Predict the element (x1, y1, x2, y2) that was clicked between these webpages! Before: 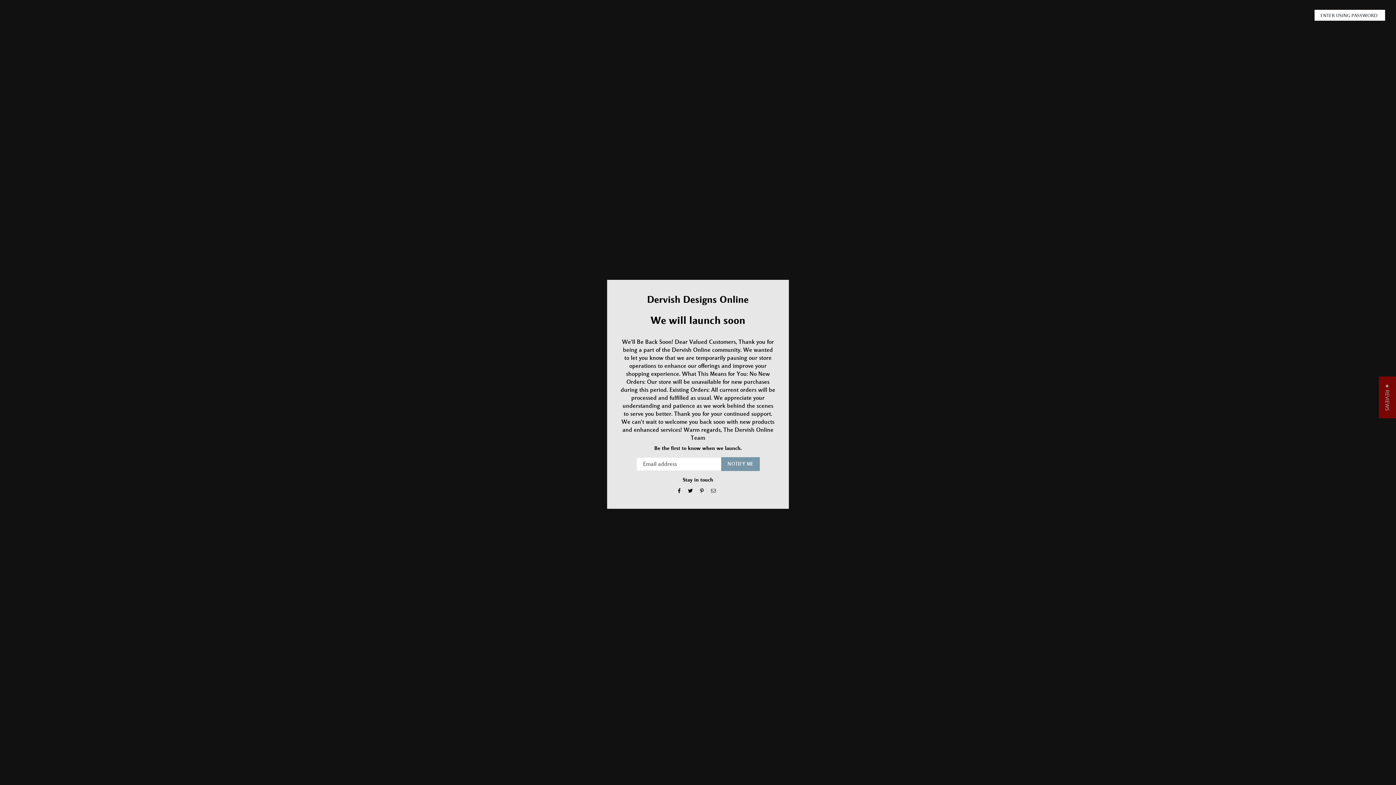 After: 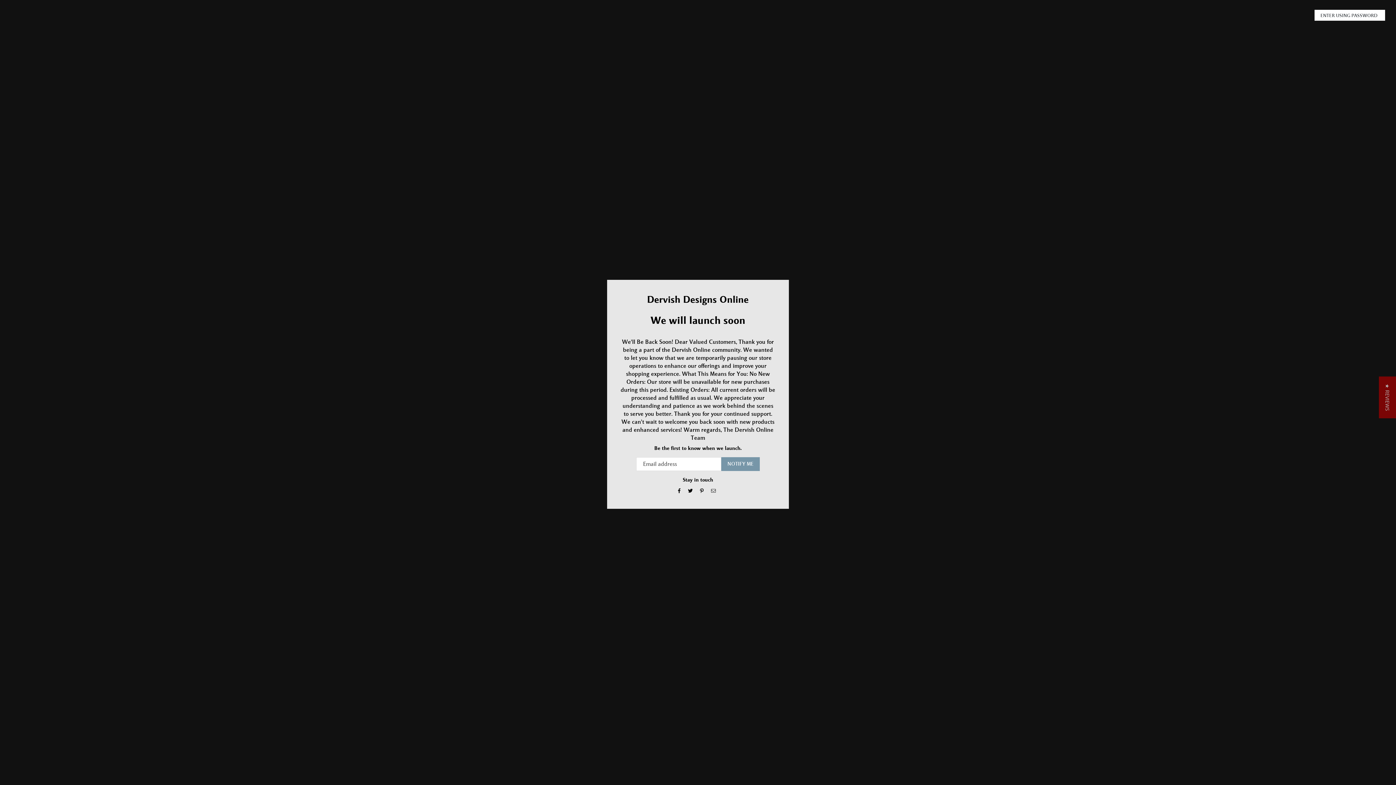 Action: bbox: (686, 487, 695, 496)